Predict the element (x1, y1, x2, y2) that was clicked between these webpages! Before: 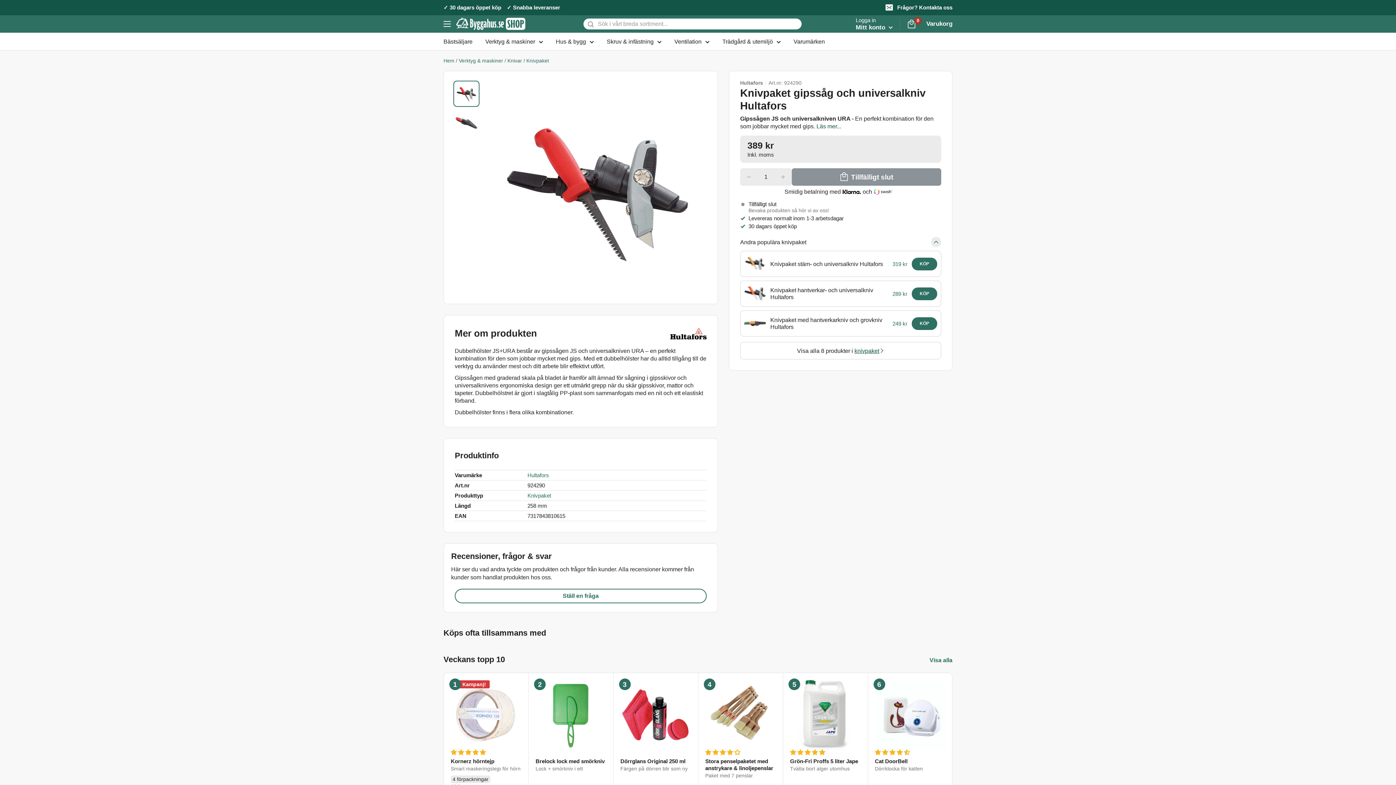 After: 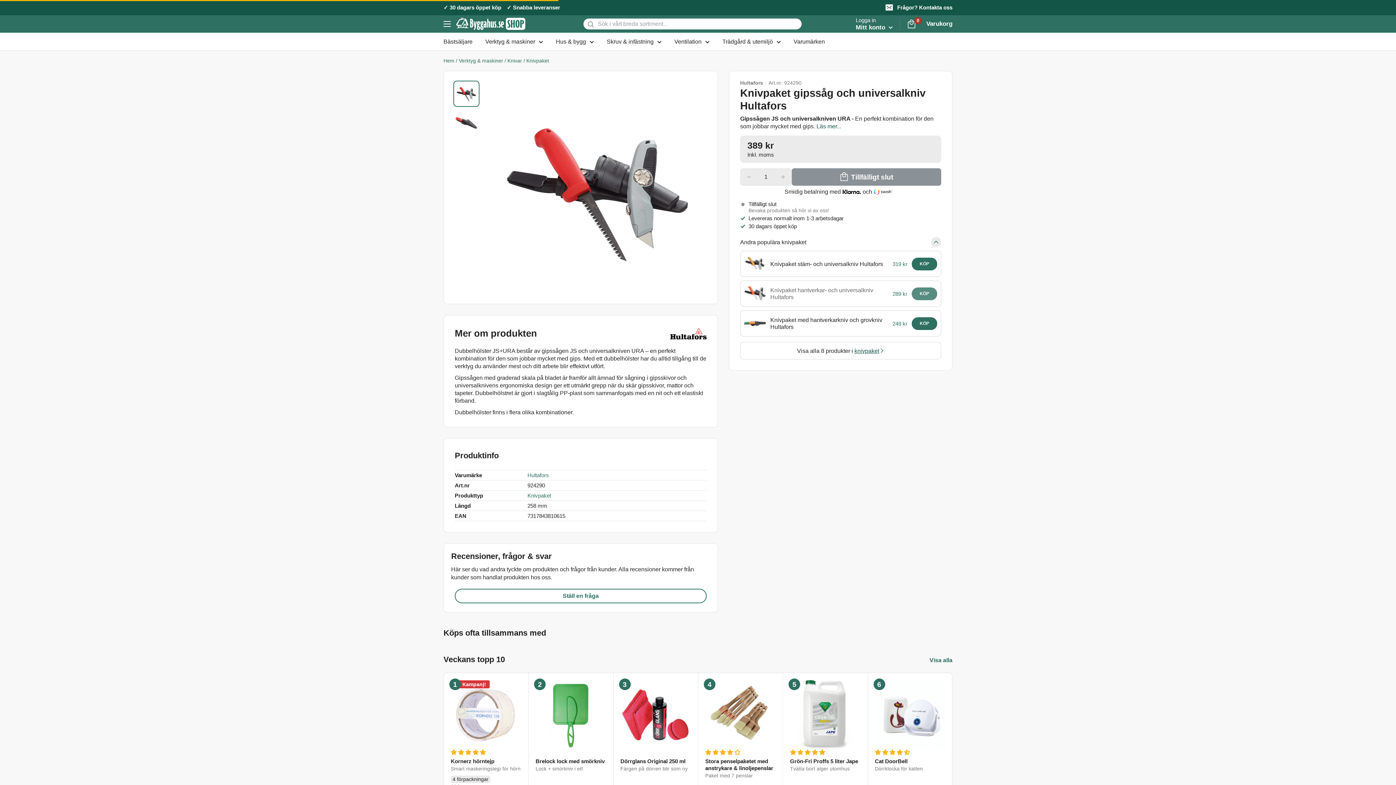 Action: label: KÖP bbox: (912, 287, 937, 300)